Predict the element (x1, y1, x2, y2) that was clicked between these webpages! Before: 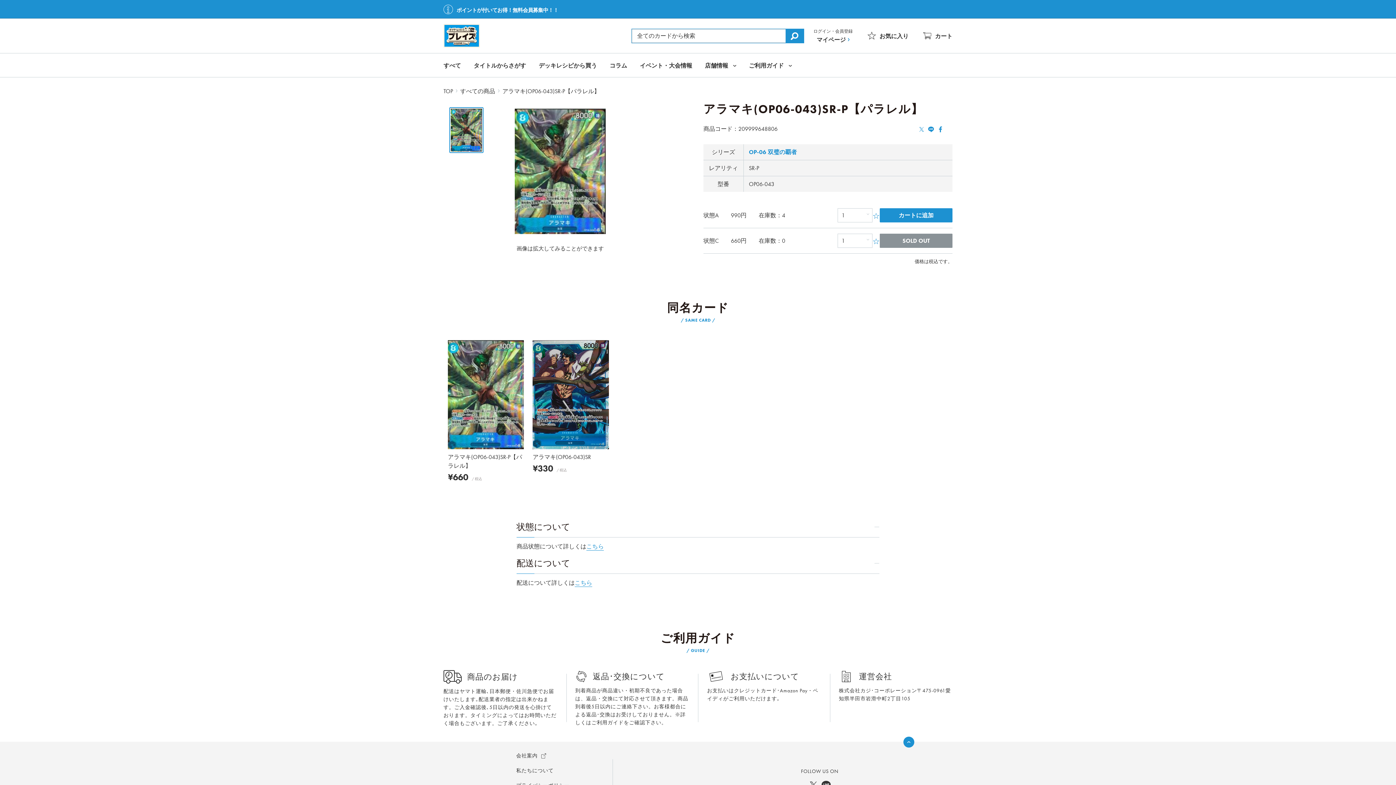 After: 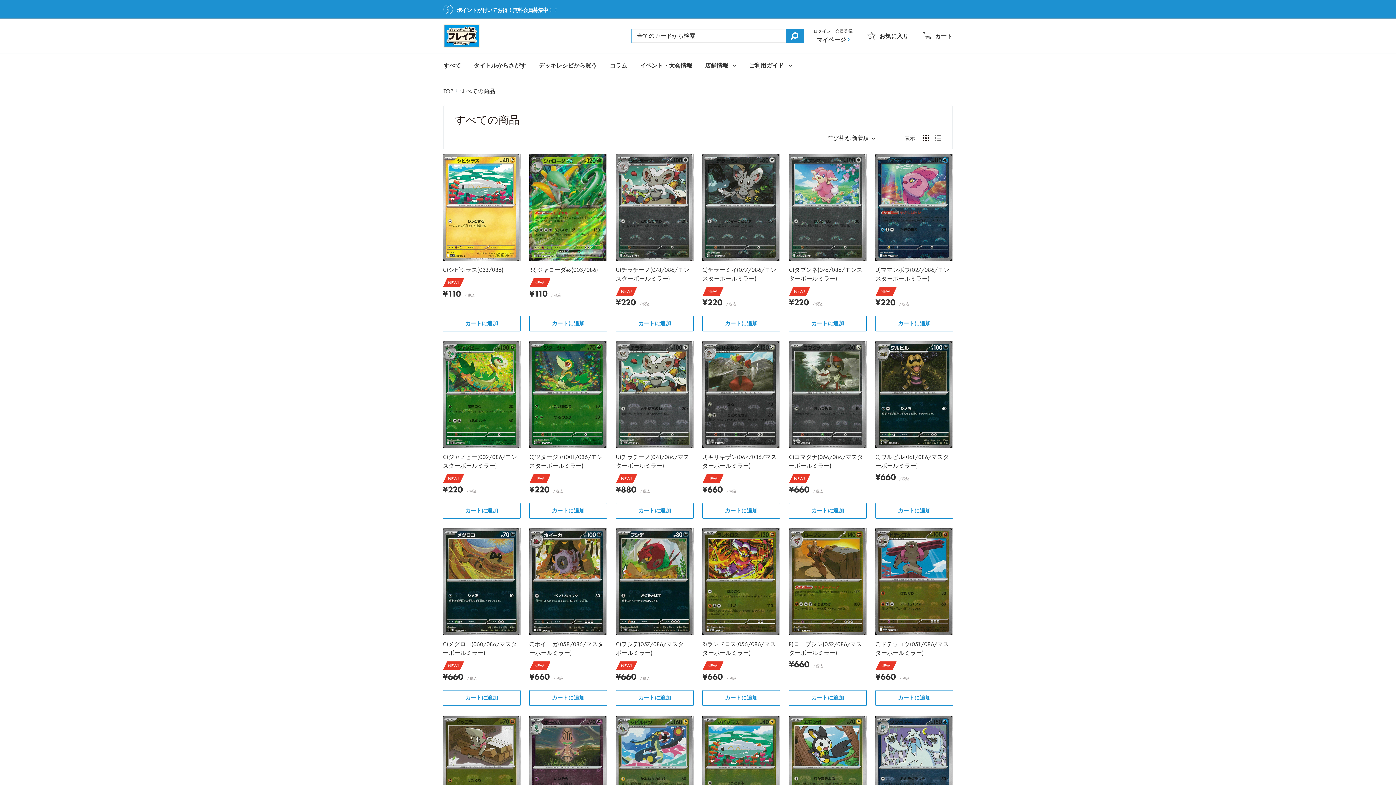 Action: bbox: (443, 59, 461, 70) label: すべて